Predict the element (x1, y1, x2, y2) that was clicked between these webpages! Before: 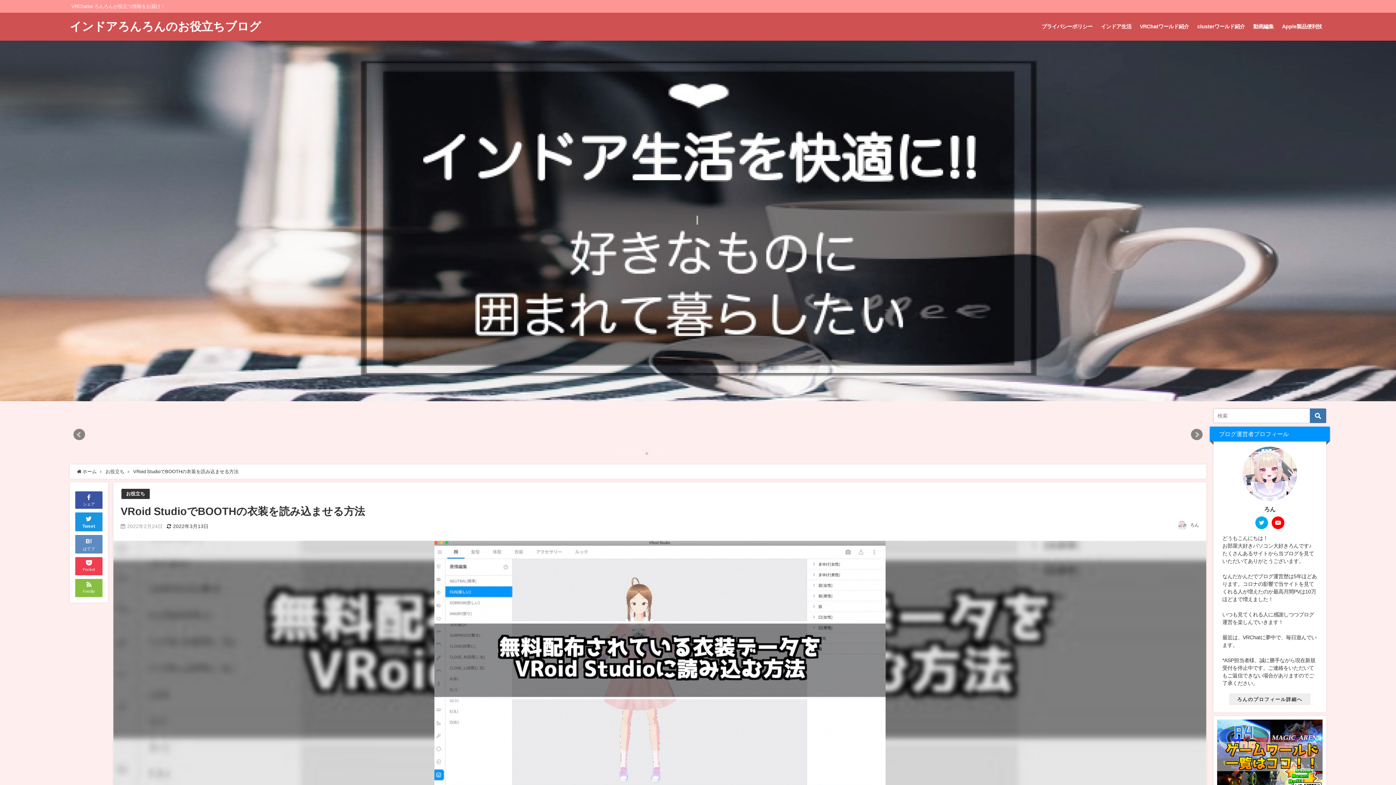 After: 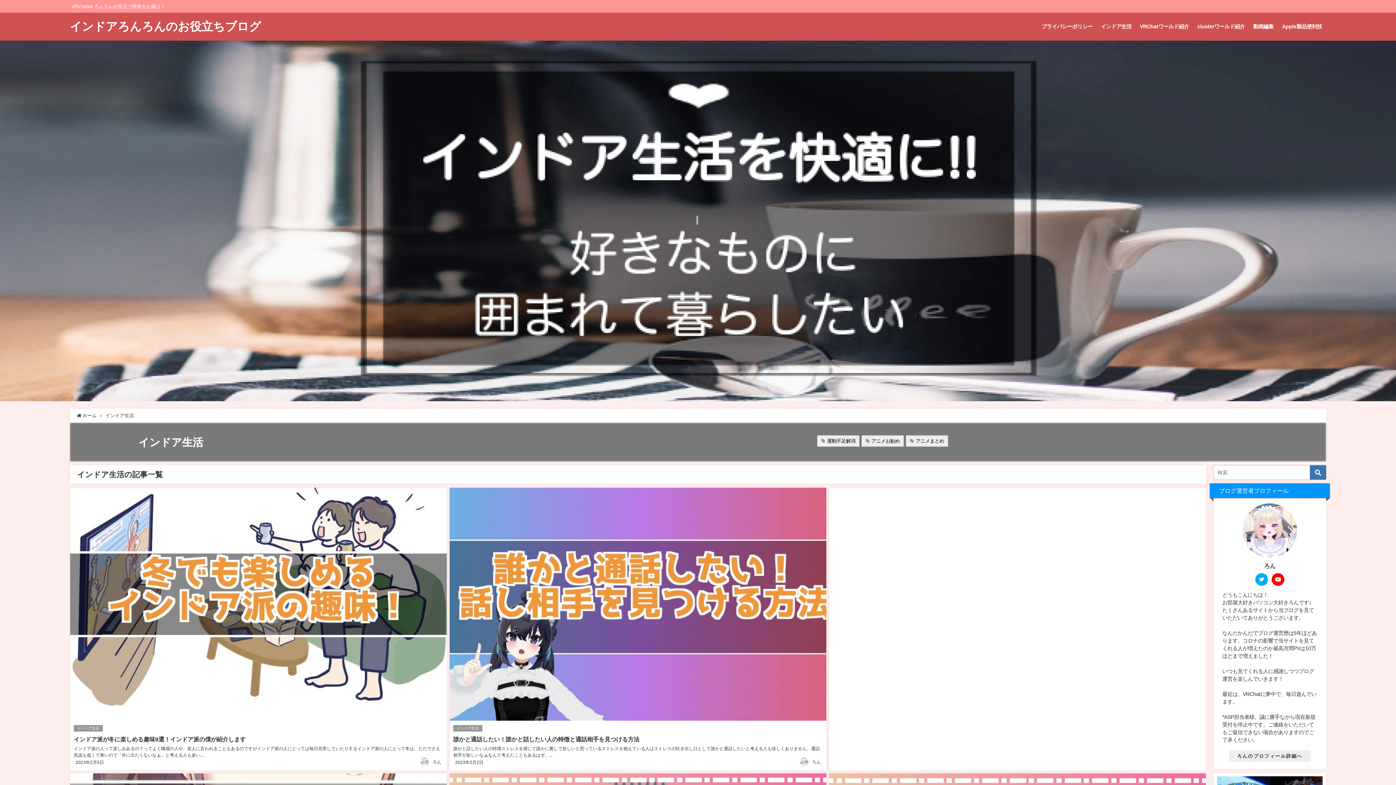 Action: bbox: (1097, 16, 1135, 37) label: インドア生活